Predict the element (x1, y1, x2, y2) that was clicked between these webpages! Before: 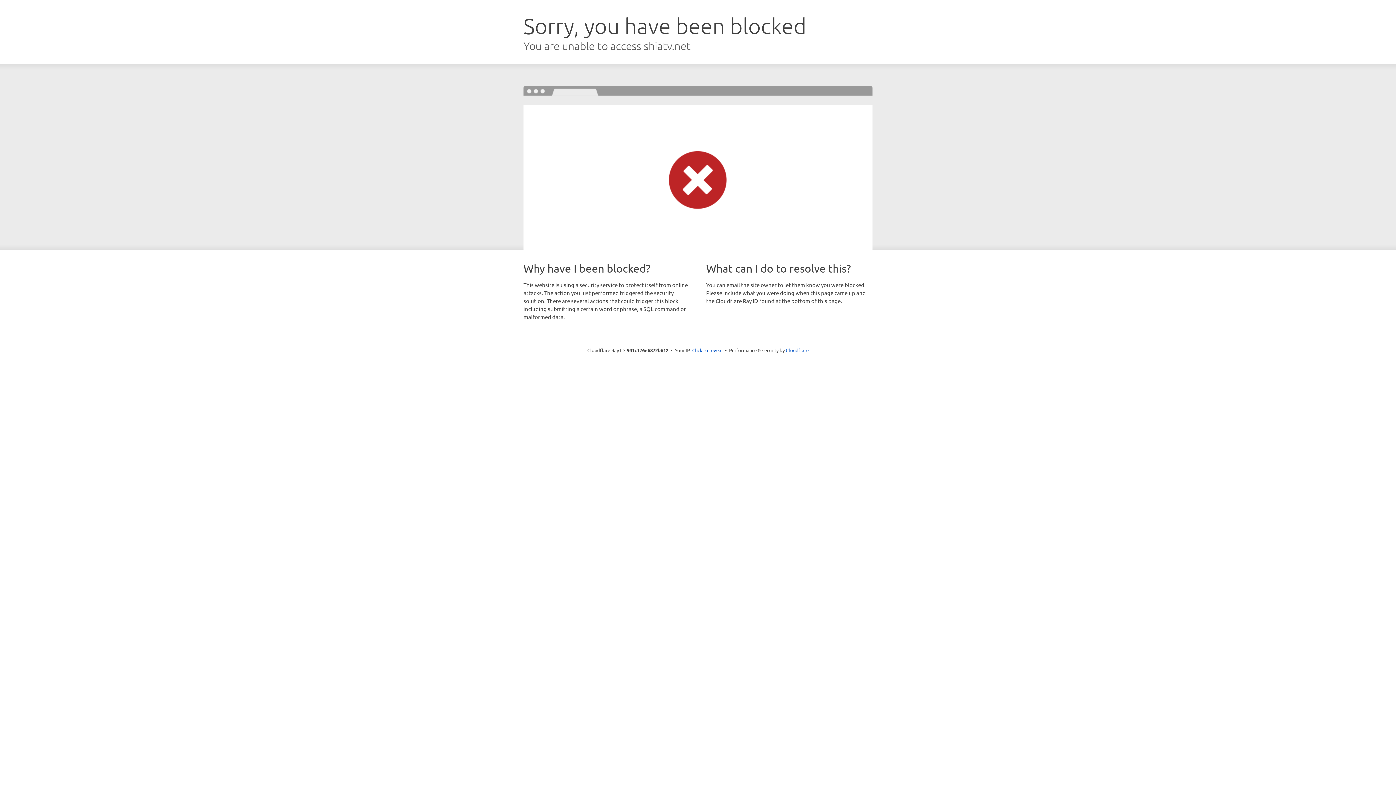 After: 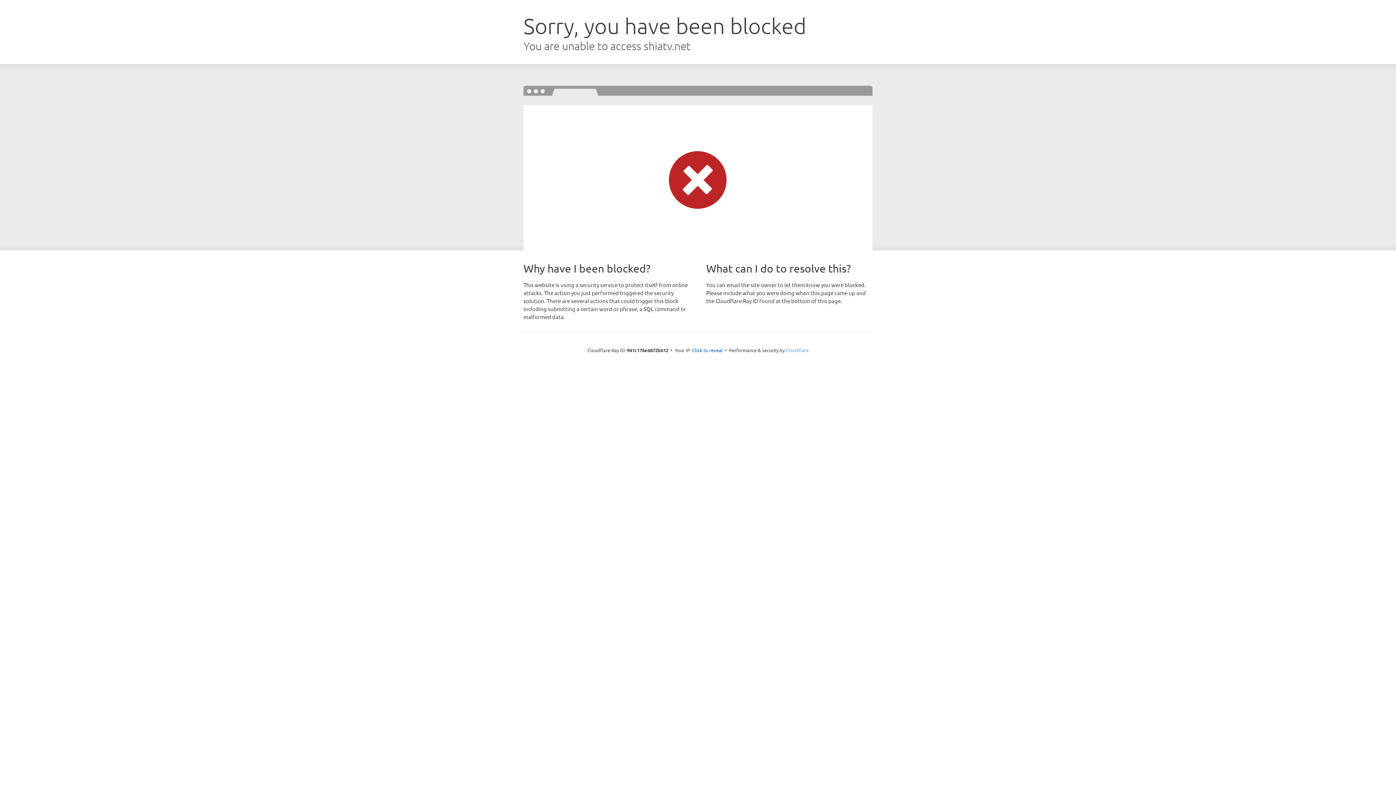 Action: bbox: (786, 347, 808, 353) label: Cloudflare